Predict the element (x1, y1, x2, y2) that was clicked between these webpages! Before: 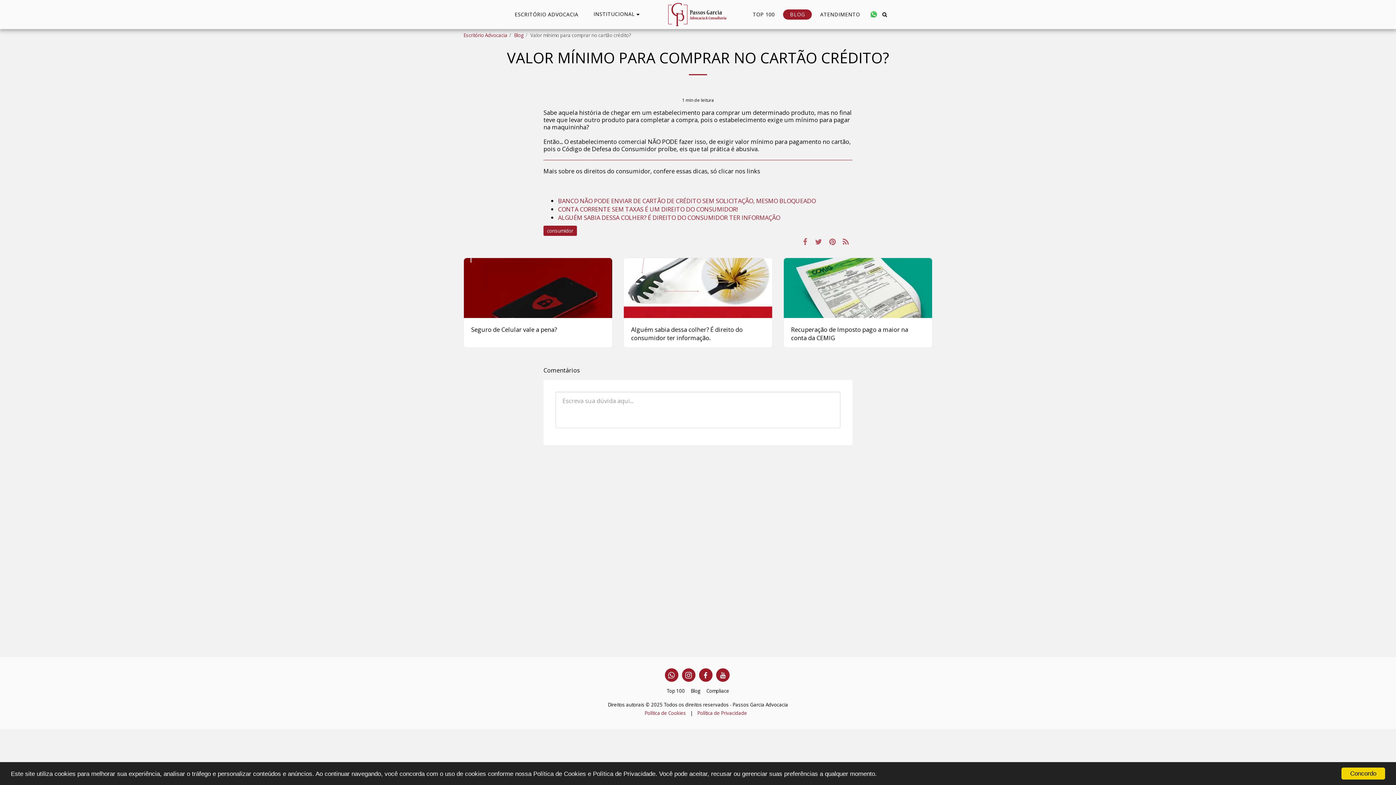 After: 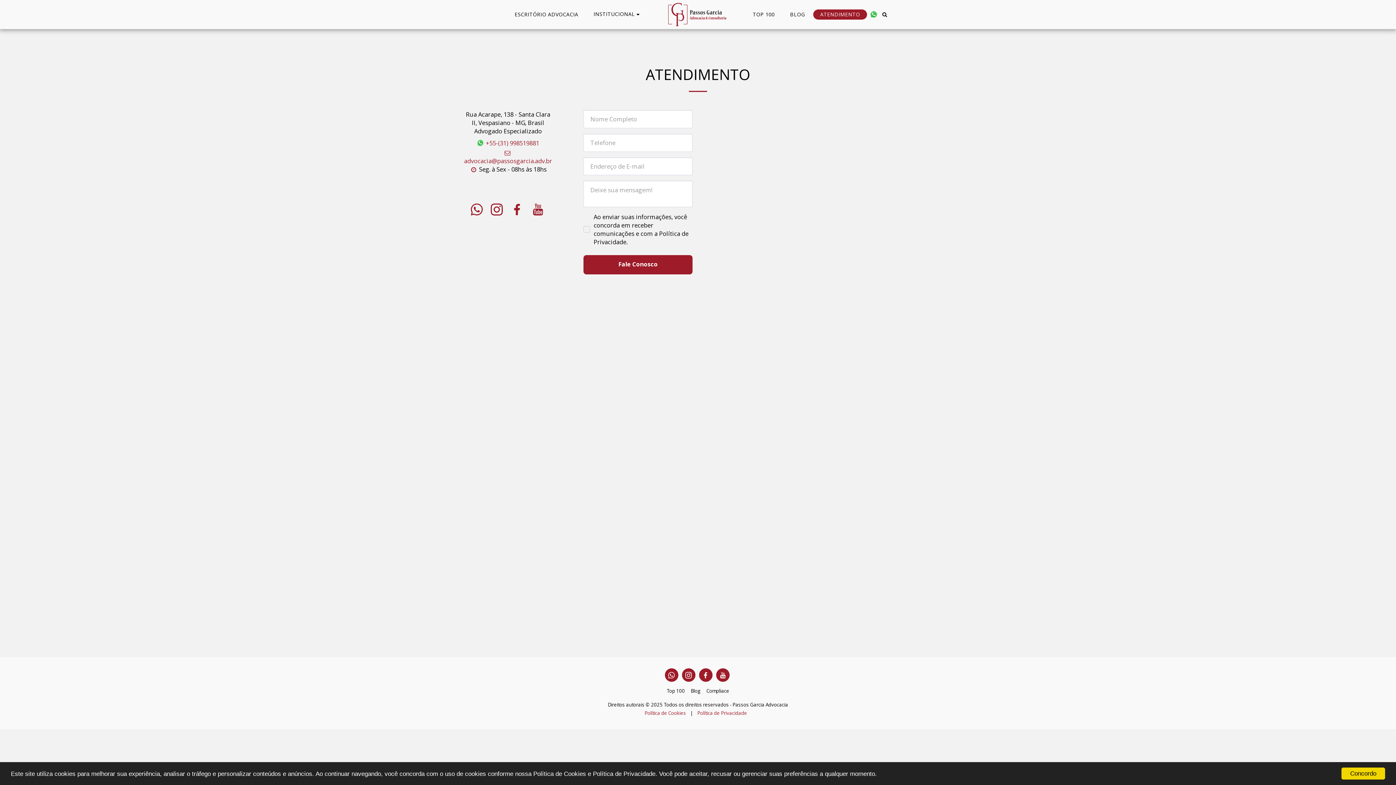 Action: label: ATENDIMENTO bbox: (813, 9, 867, 19)